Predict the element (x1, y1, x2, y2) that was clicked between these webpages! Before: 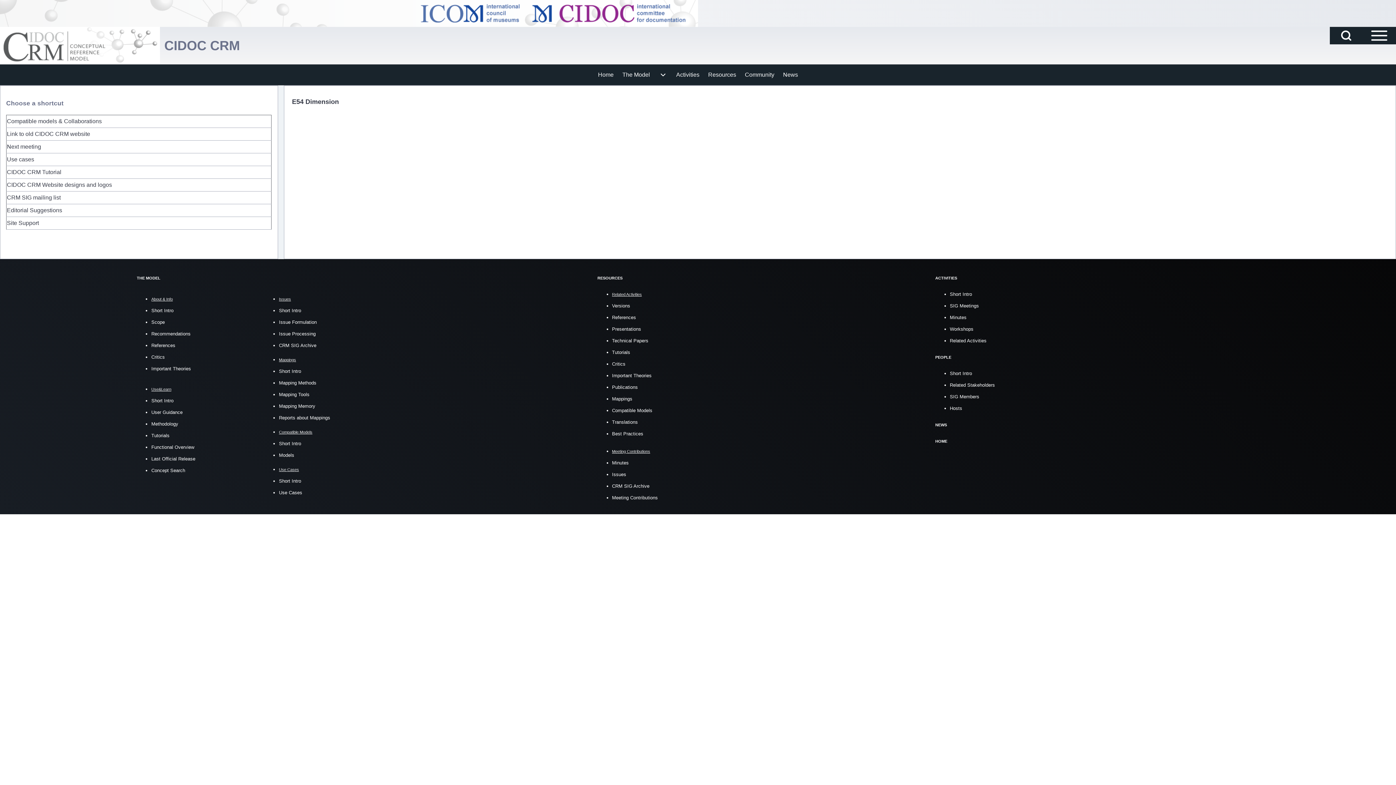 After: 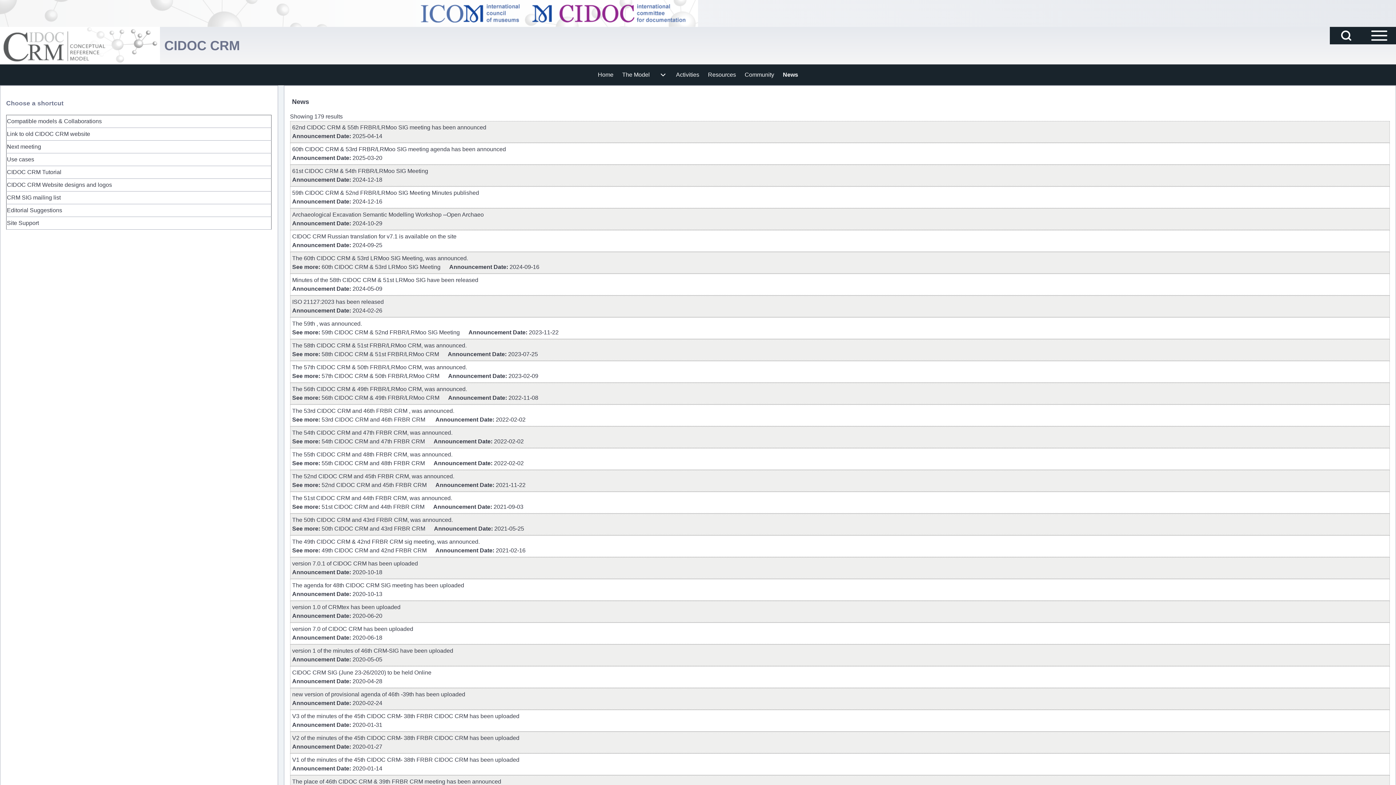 Action: label: News bbox: (778, 64, 802, 85)